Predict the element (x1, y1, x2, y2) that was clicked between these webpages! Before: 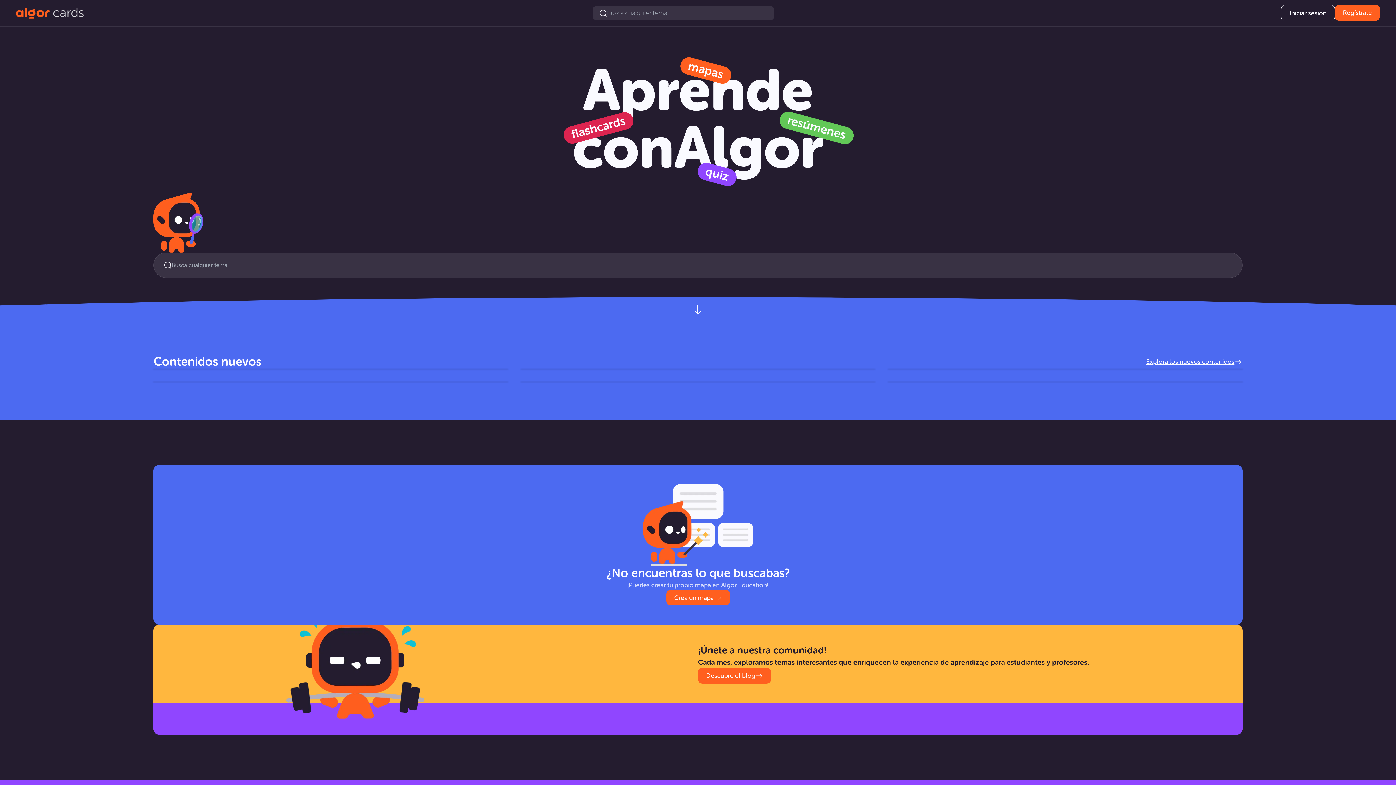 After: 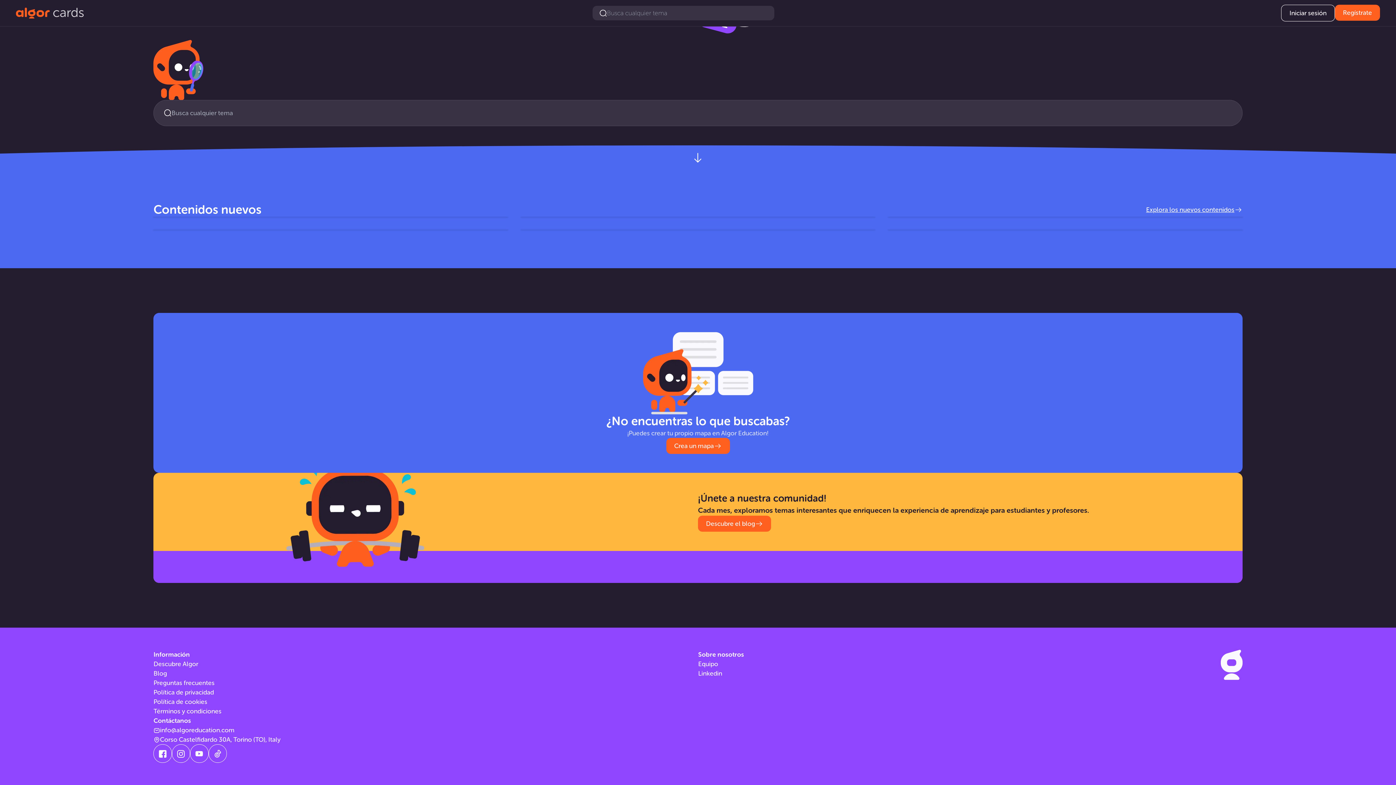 Action: bbox: (691, 303, 704, 316)